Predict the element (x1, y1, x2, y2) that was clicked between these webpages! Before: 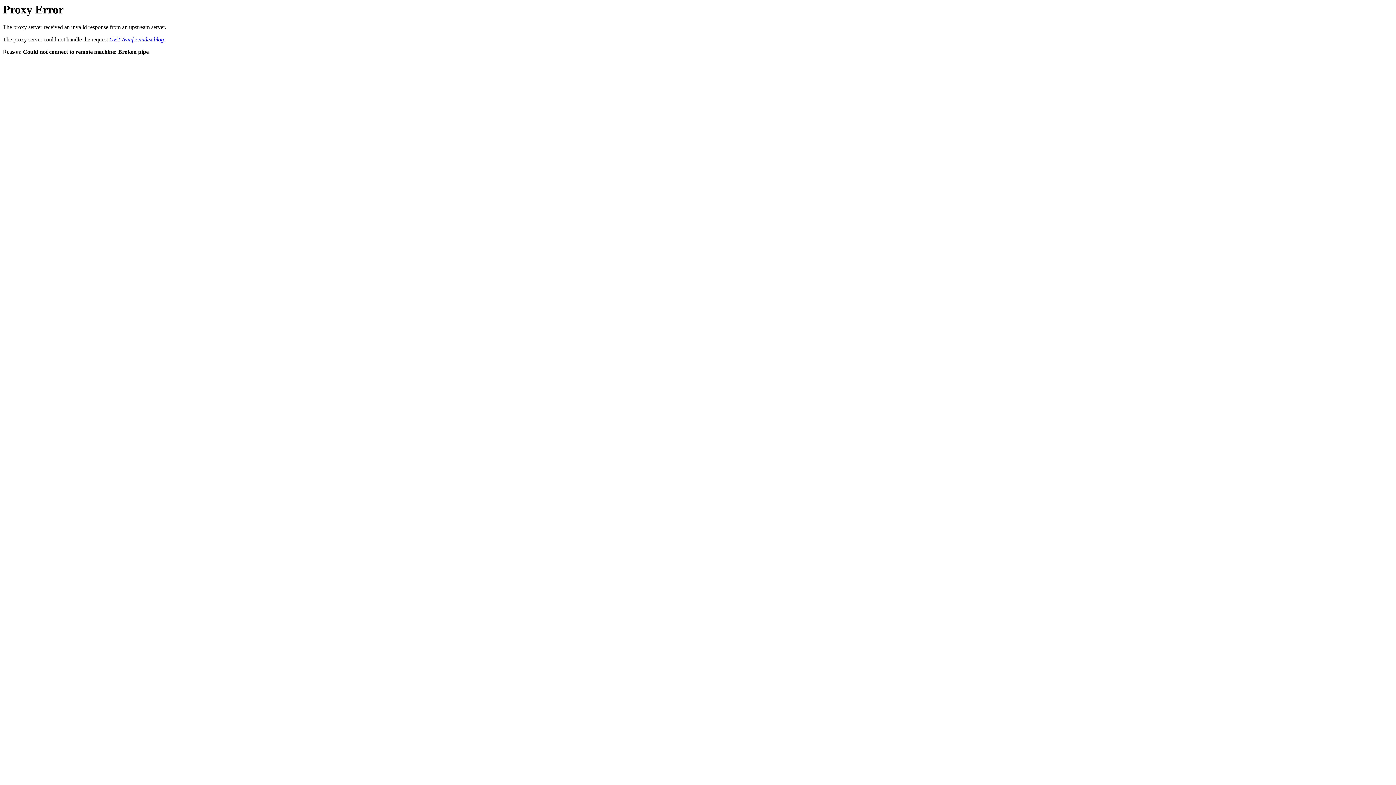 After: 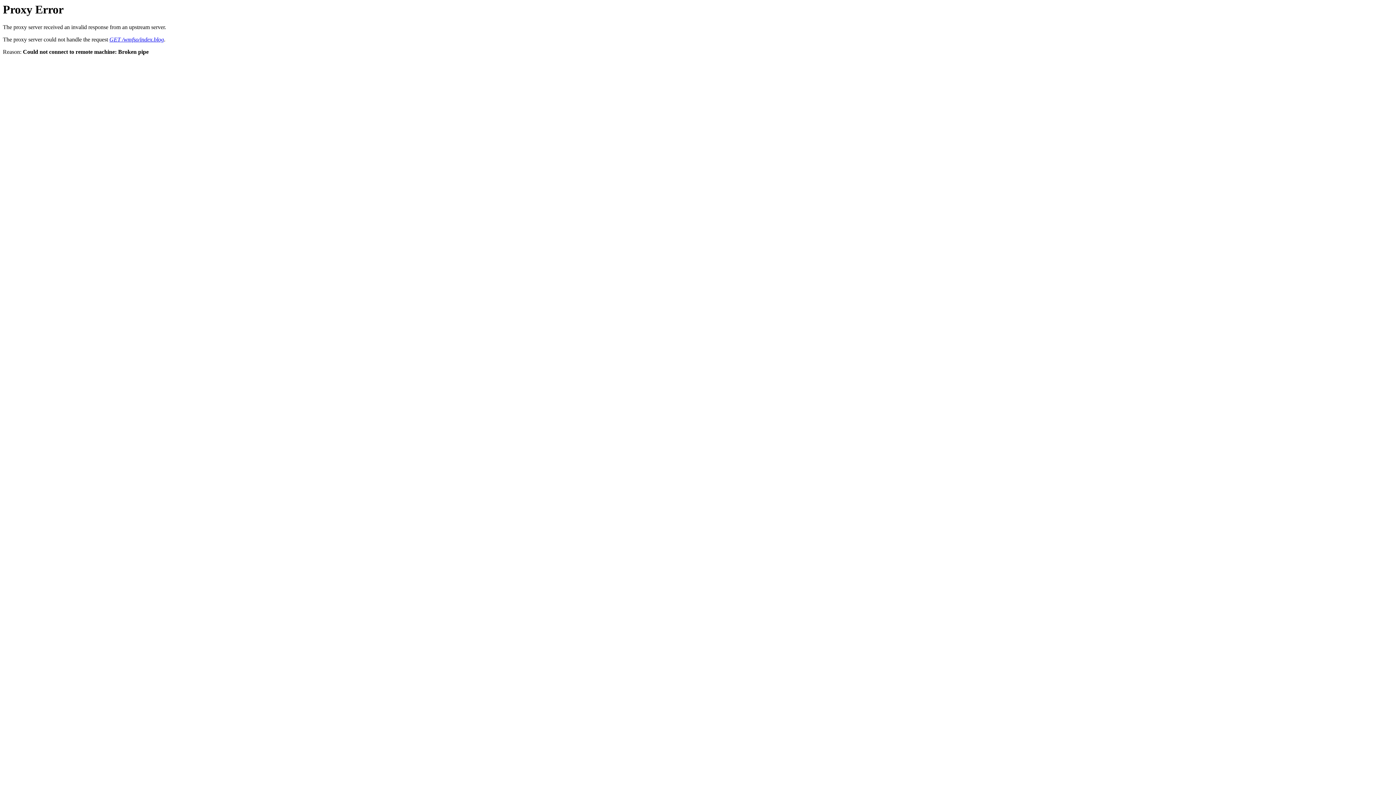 Action: bbox: (109, 36, 164, 42) label: GET /wmfso/index.blog